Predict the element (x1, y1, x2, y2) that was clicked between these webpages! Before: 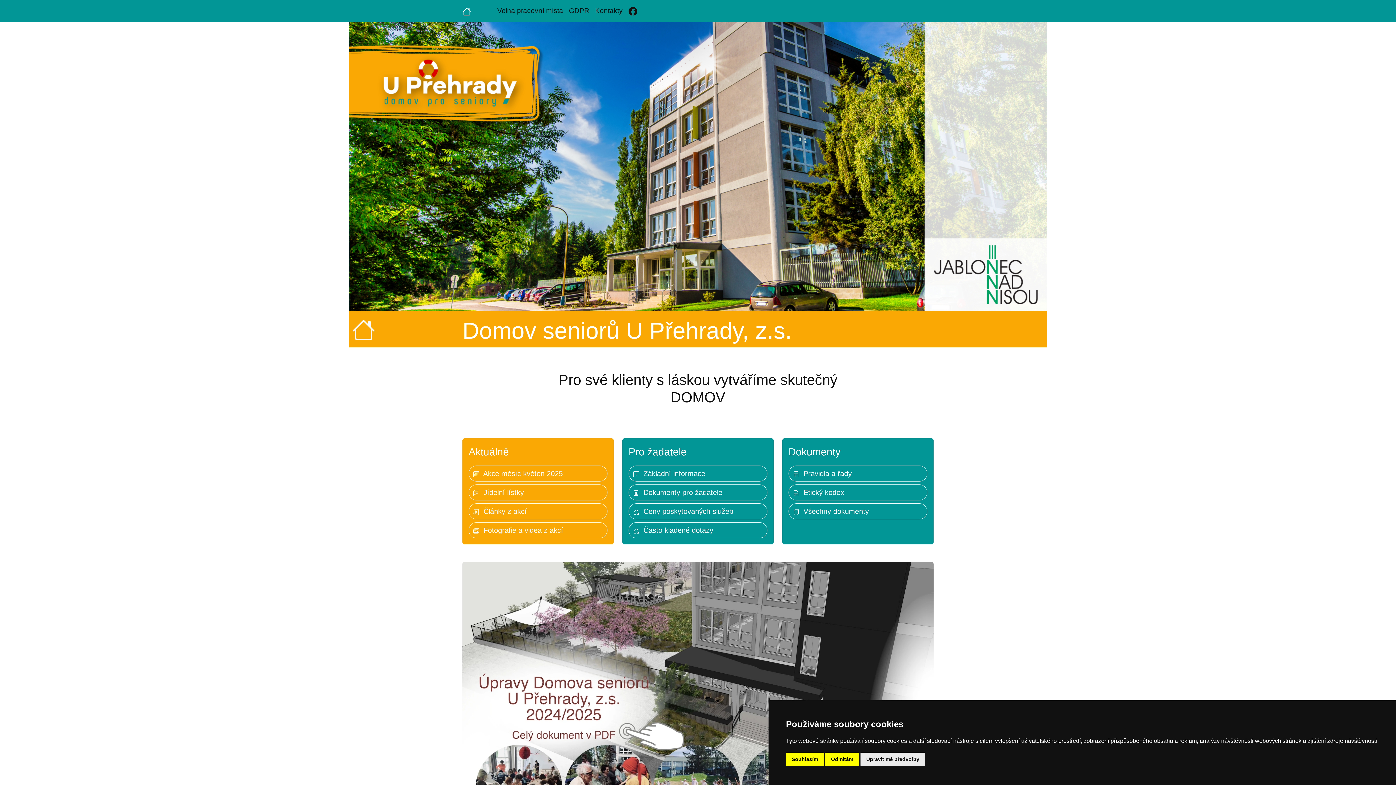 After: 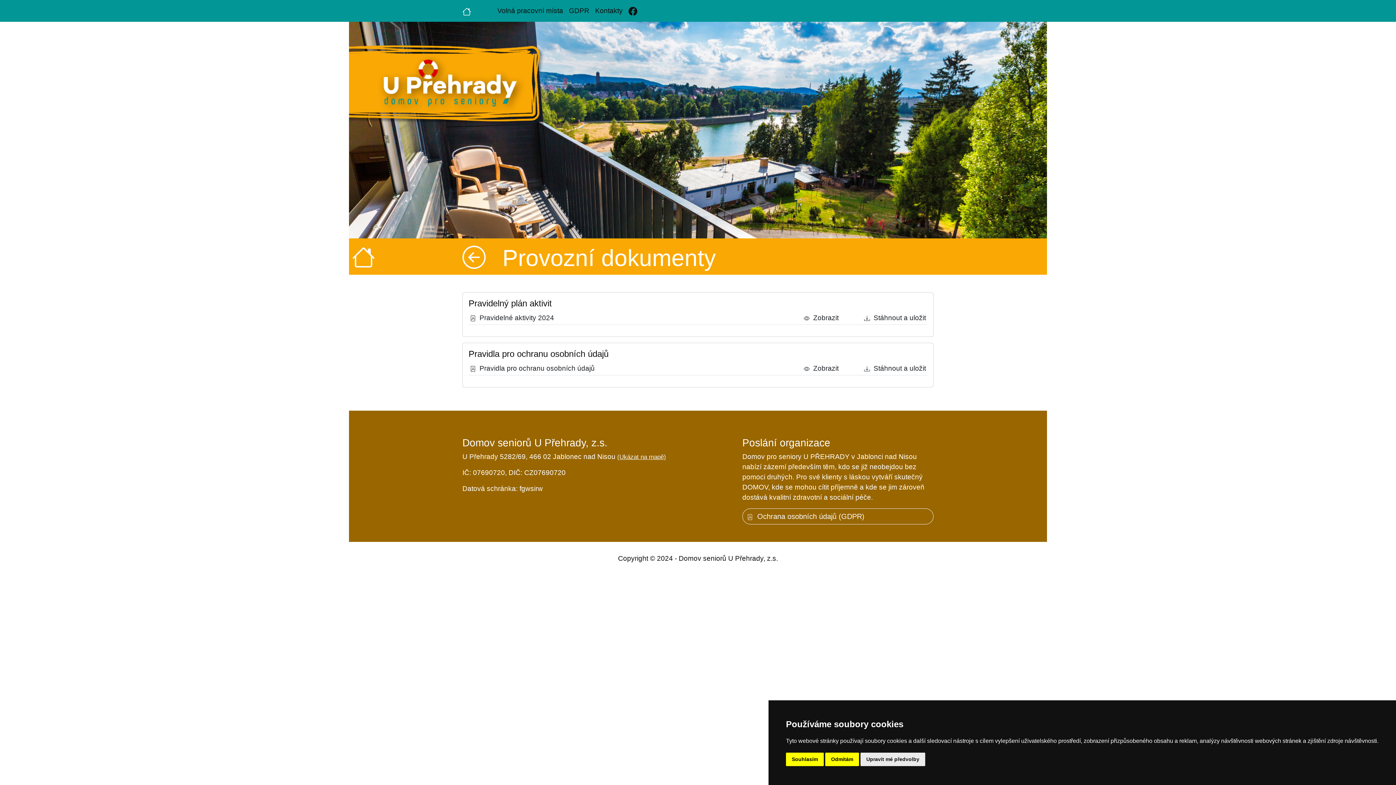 Action: bbox: (788, 465, 927, 481) label:   Pravidla a řády